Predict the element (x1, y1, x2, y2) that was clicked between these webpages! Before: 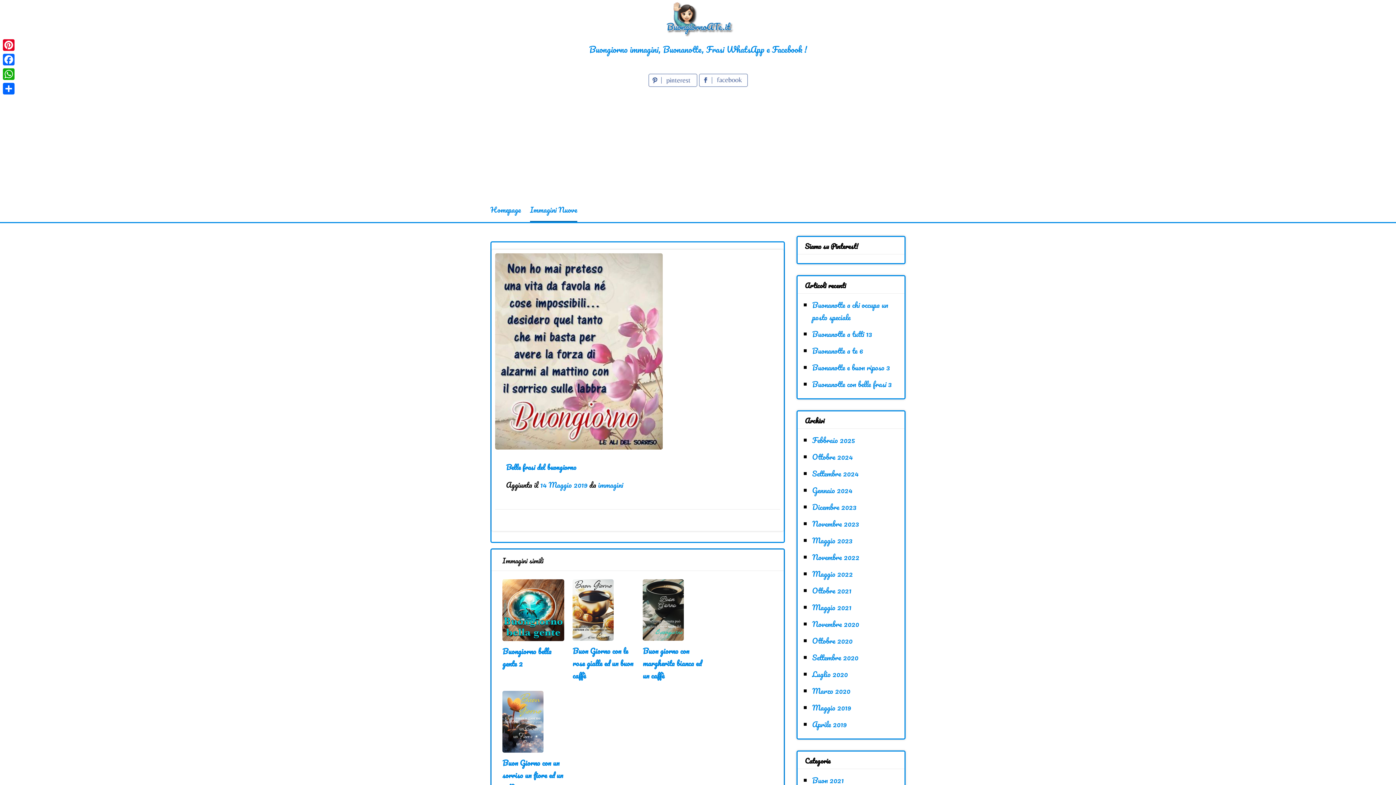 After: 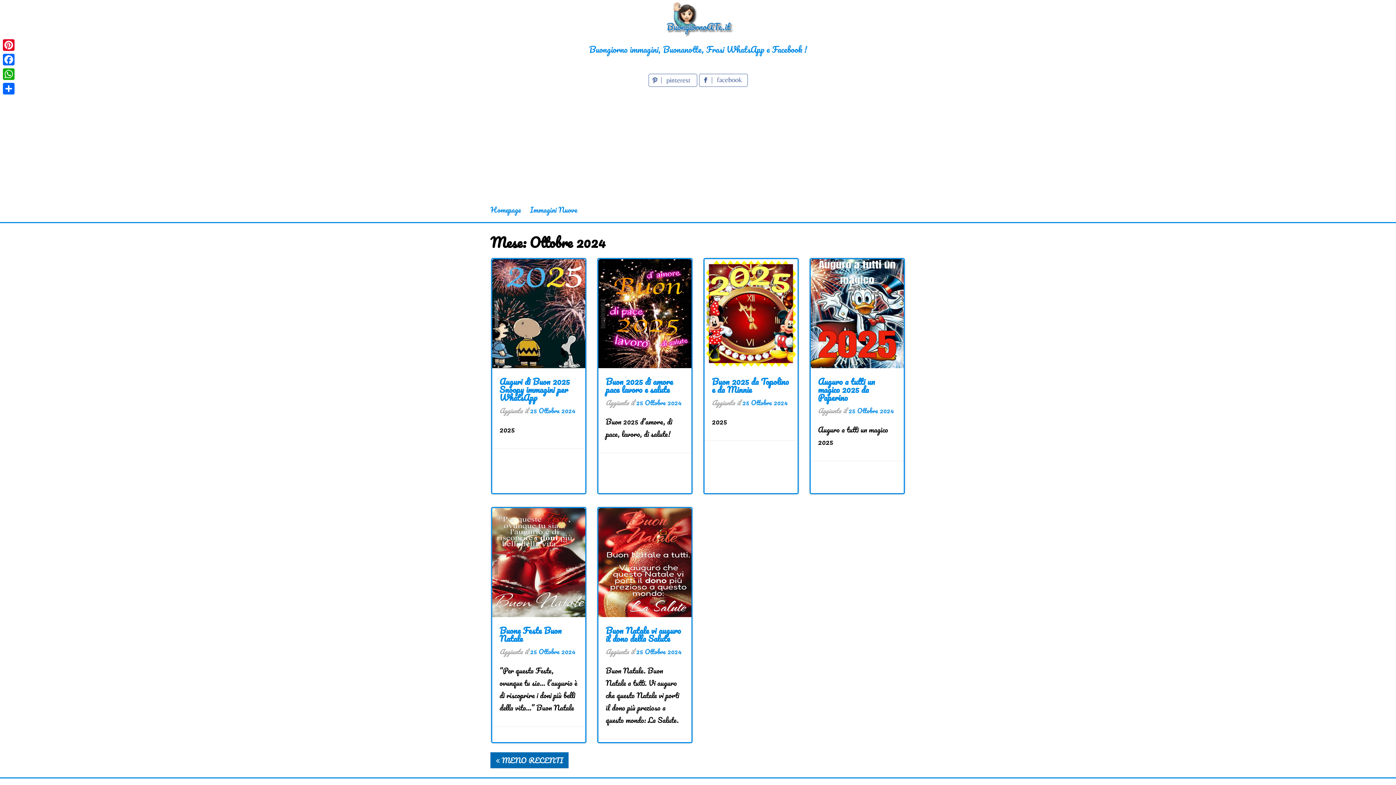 Action: label: Ottobre 2024 bbox: (812, 450, 853, 463)